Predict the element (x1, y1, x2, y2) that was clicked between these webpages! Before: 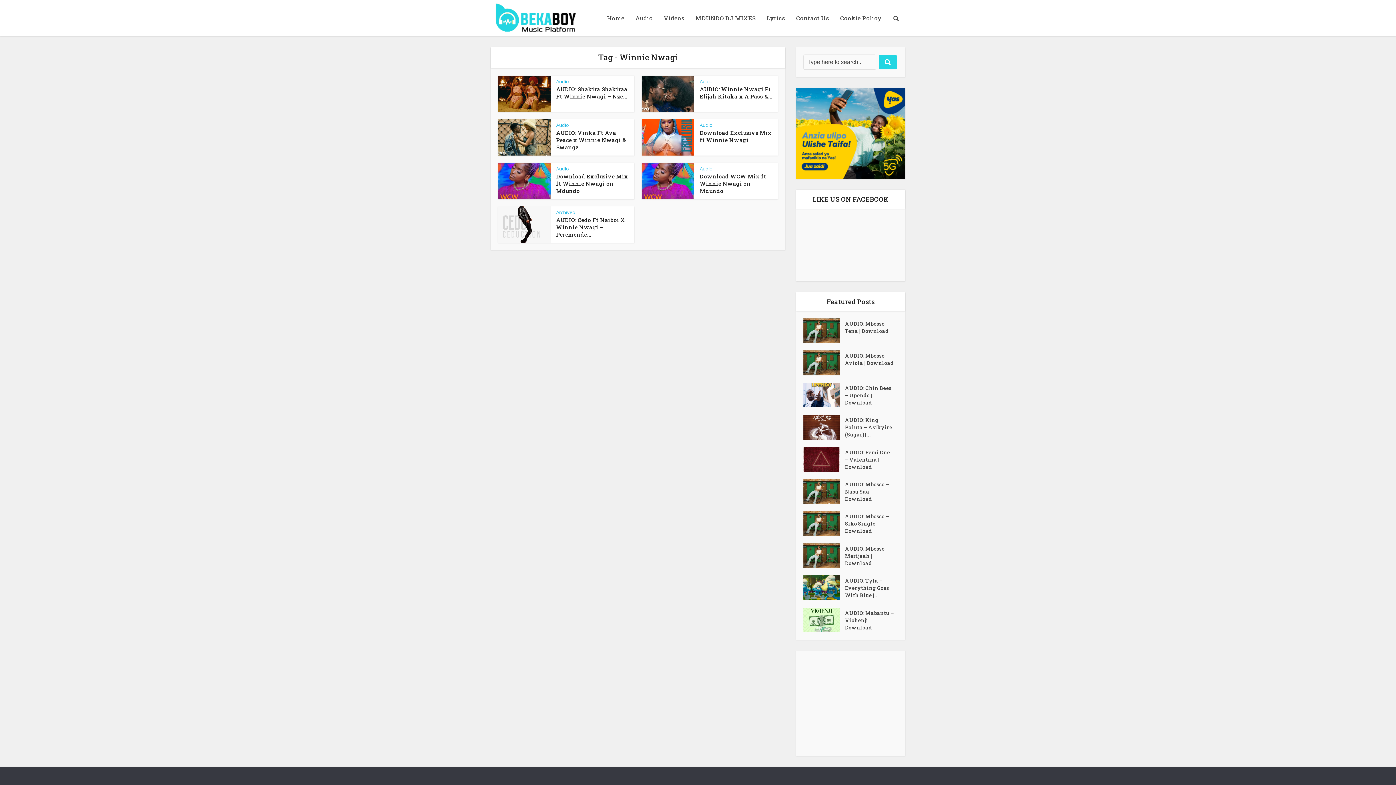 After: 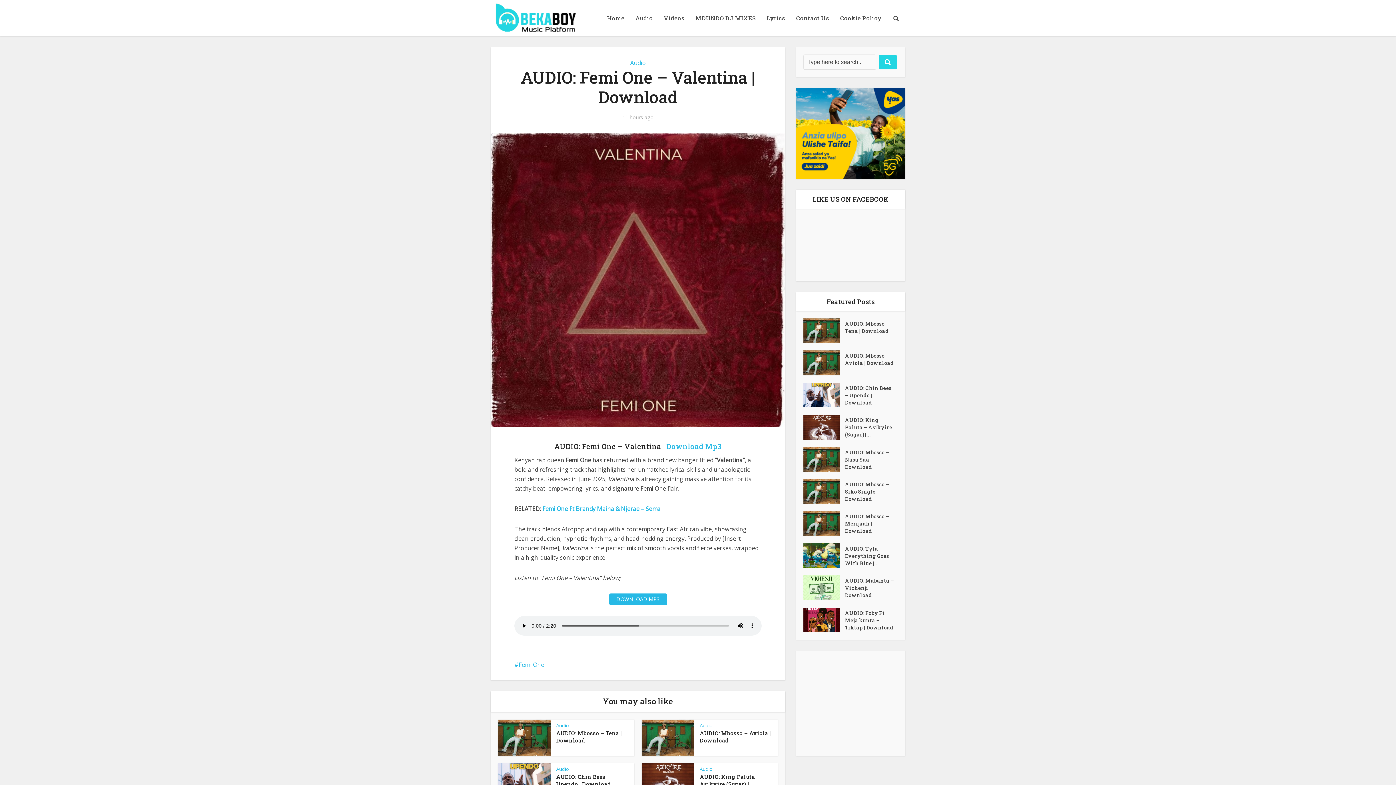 Action: bbox: (803, 447, 845, 472)